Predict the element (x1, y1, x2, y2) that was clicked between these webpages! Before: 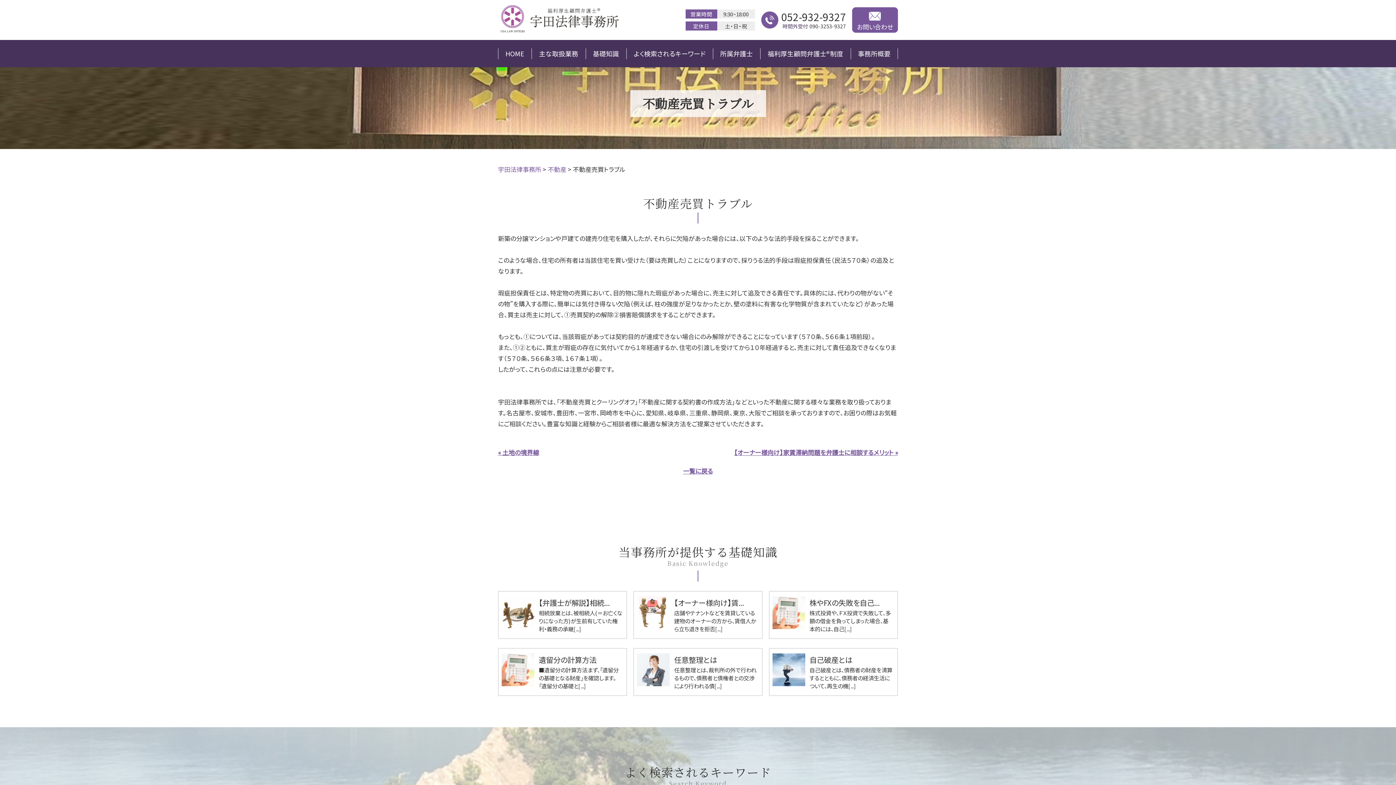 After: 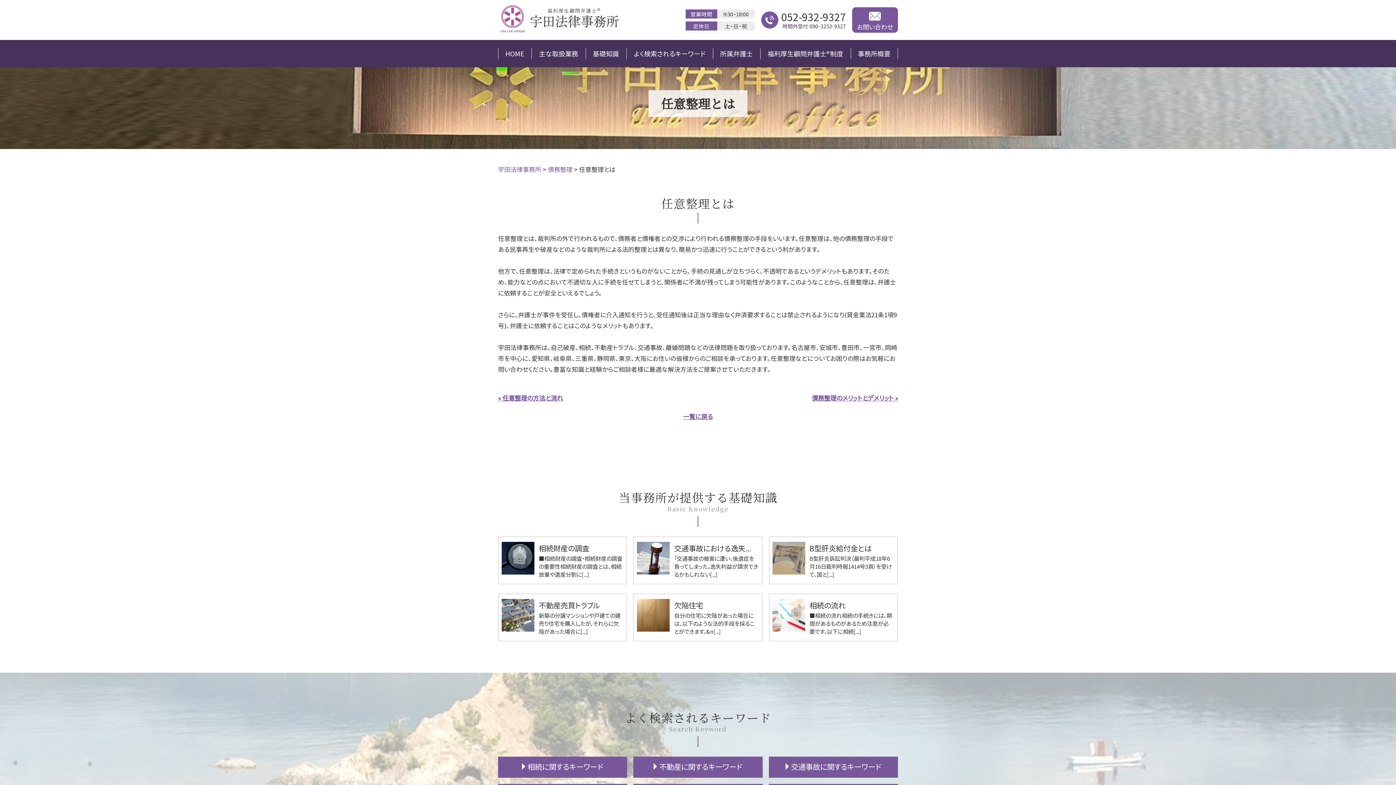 Action: bbox: (633, 648, 762, 696) label: 任意整理とは

任意整理とは、裁判所の外で行われるもので、債務者と債権者との交渉により行われる債[...]